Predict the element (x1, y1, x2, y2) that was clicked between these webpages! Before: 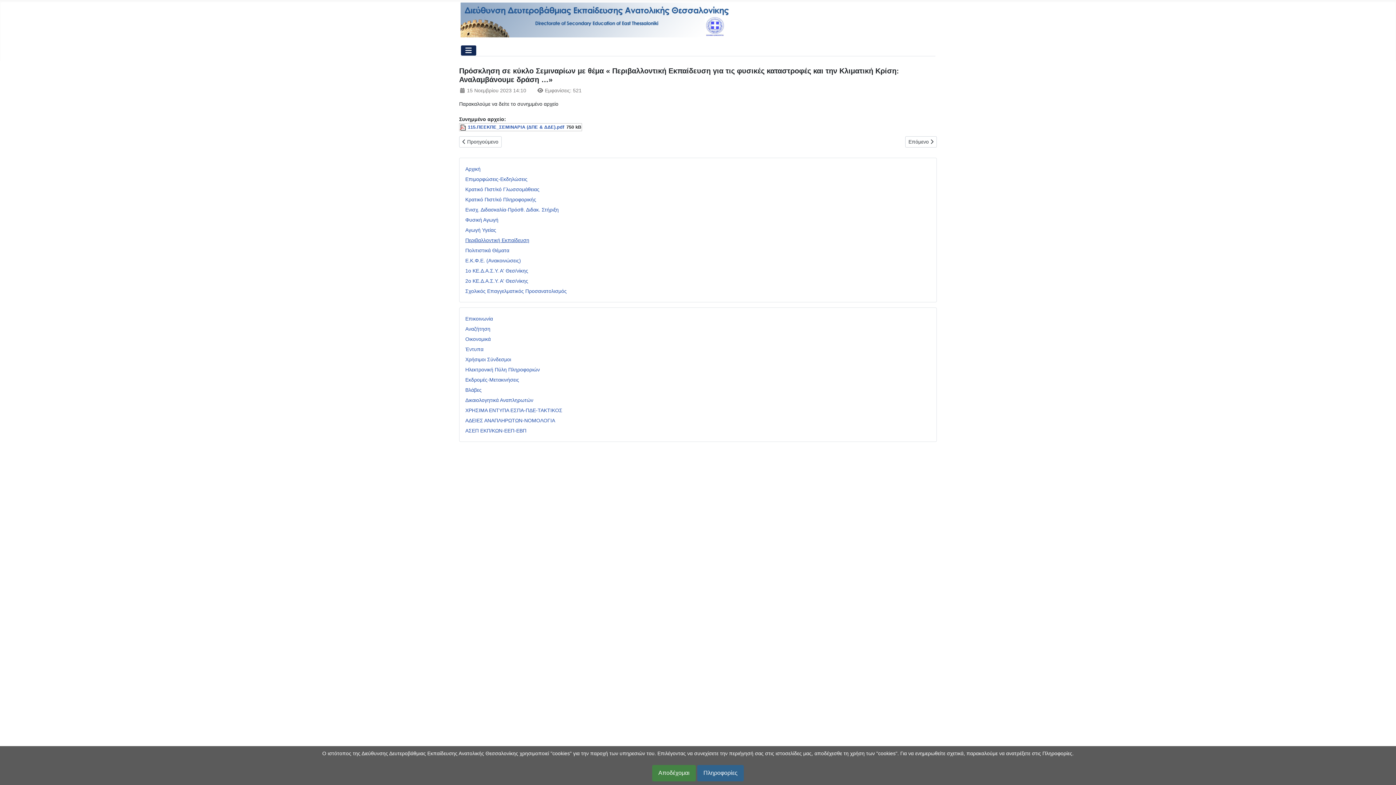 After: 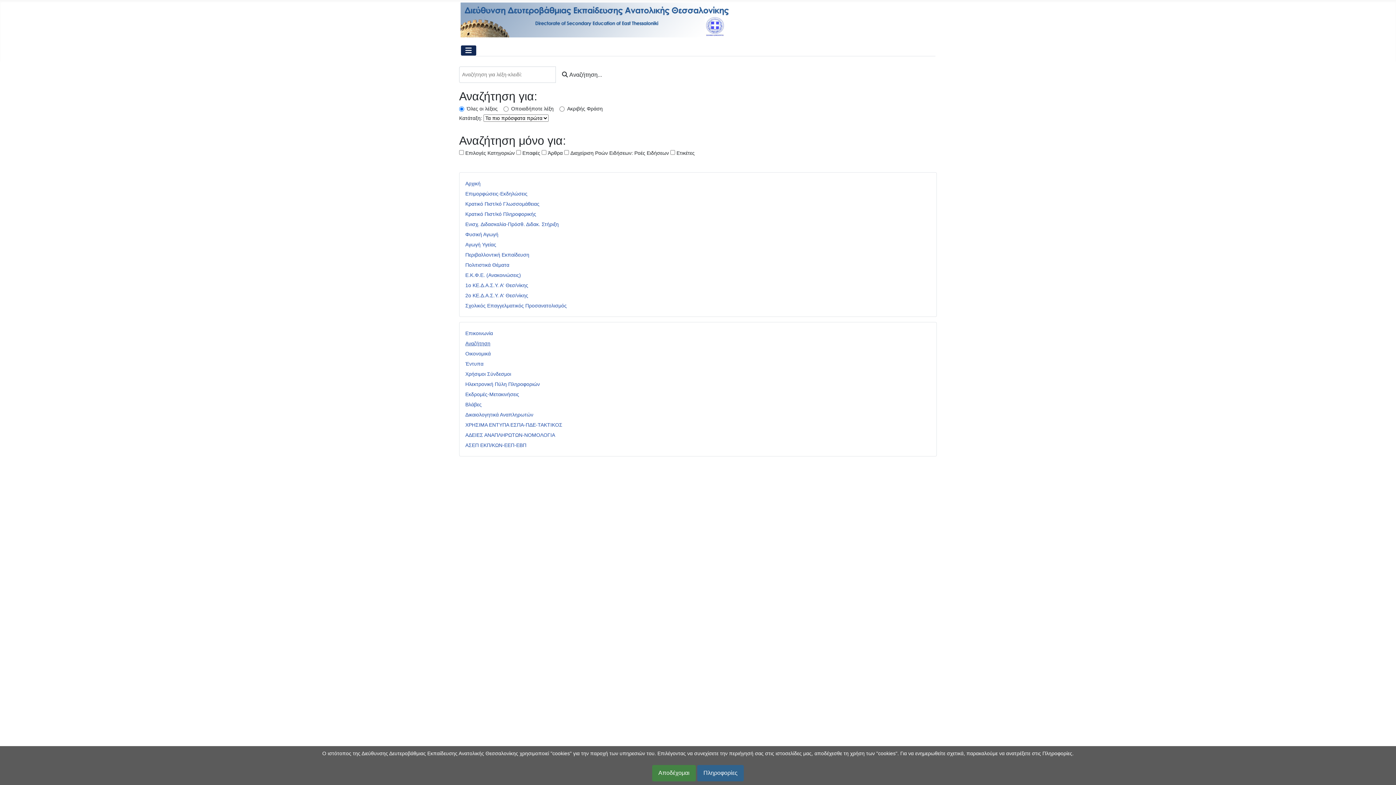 Action: label: Αναζήτηση bbox: (465, 326, 490, 331)